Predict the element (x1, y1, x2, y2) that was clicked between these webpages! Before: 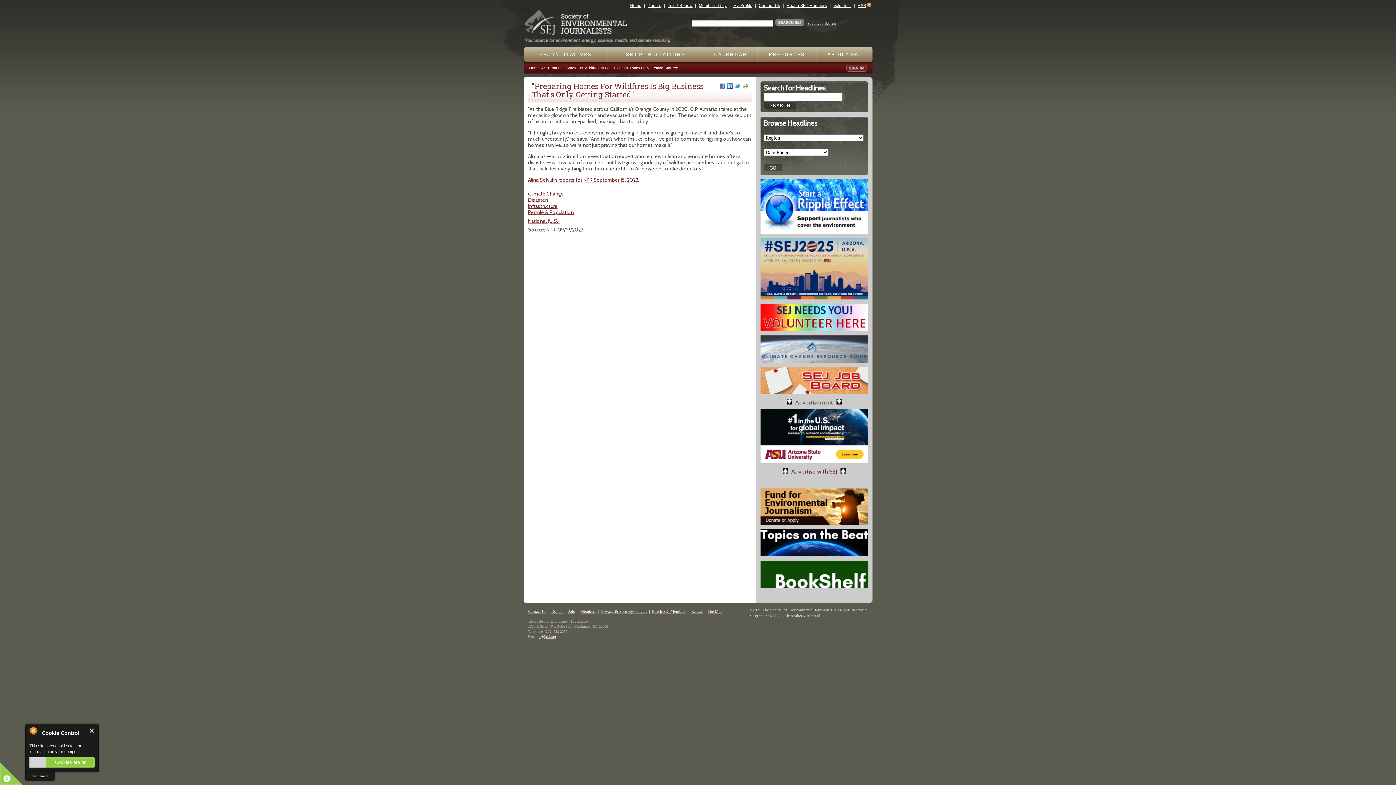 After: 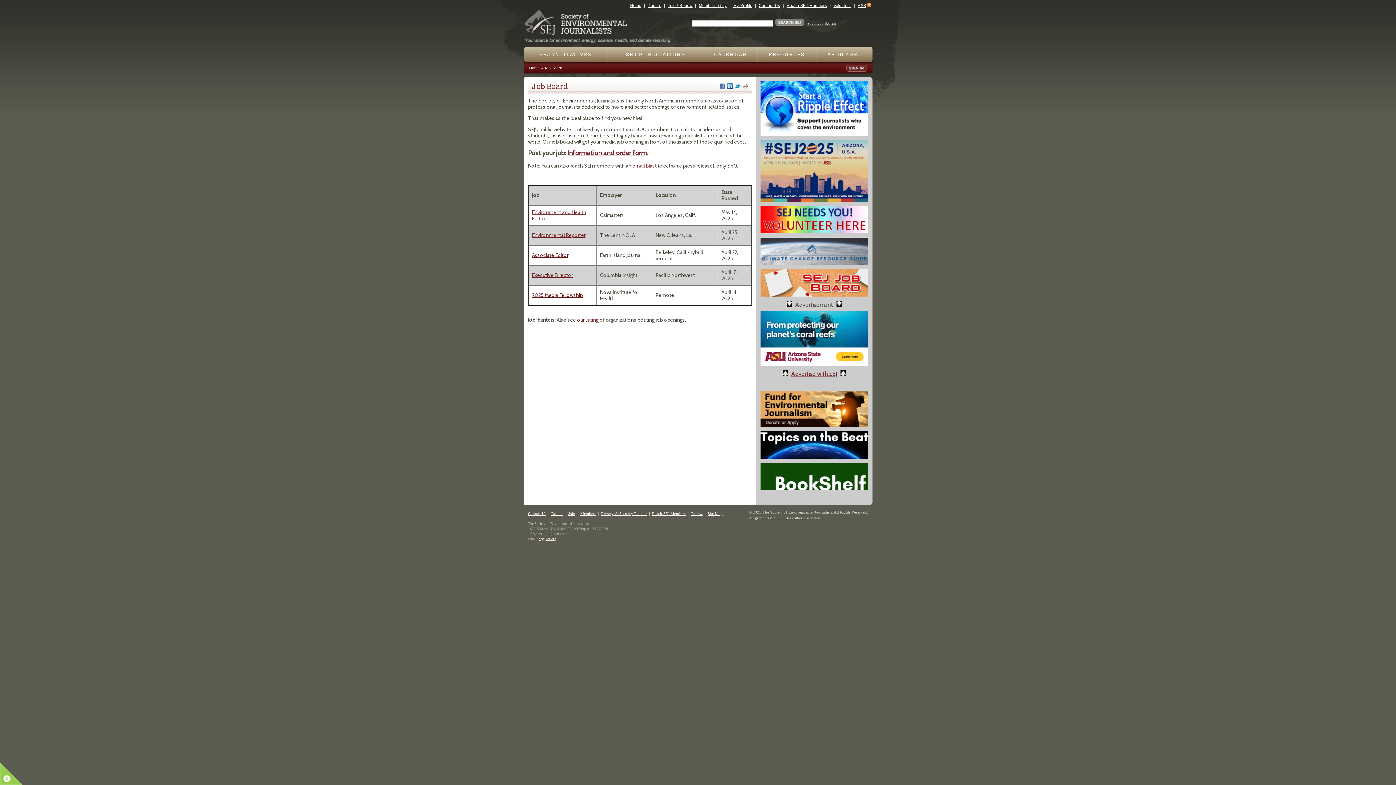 Action: bbox: (760, 389, 868, 396)